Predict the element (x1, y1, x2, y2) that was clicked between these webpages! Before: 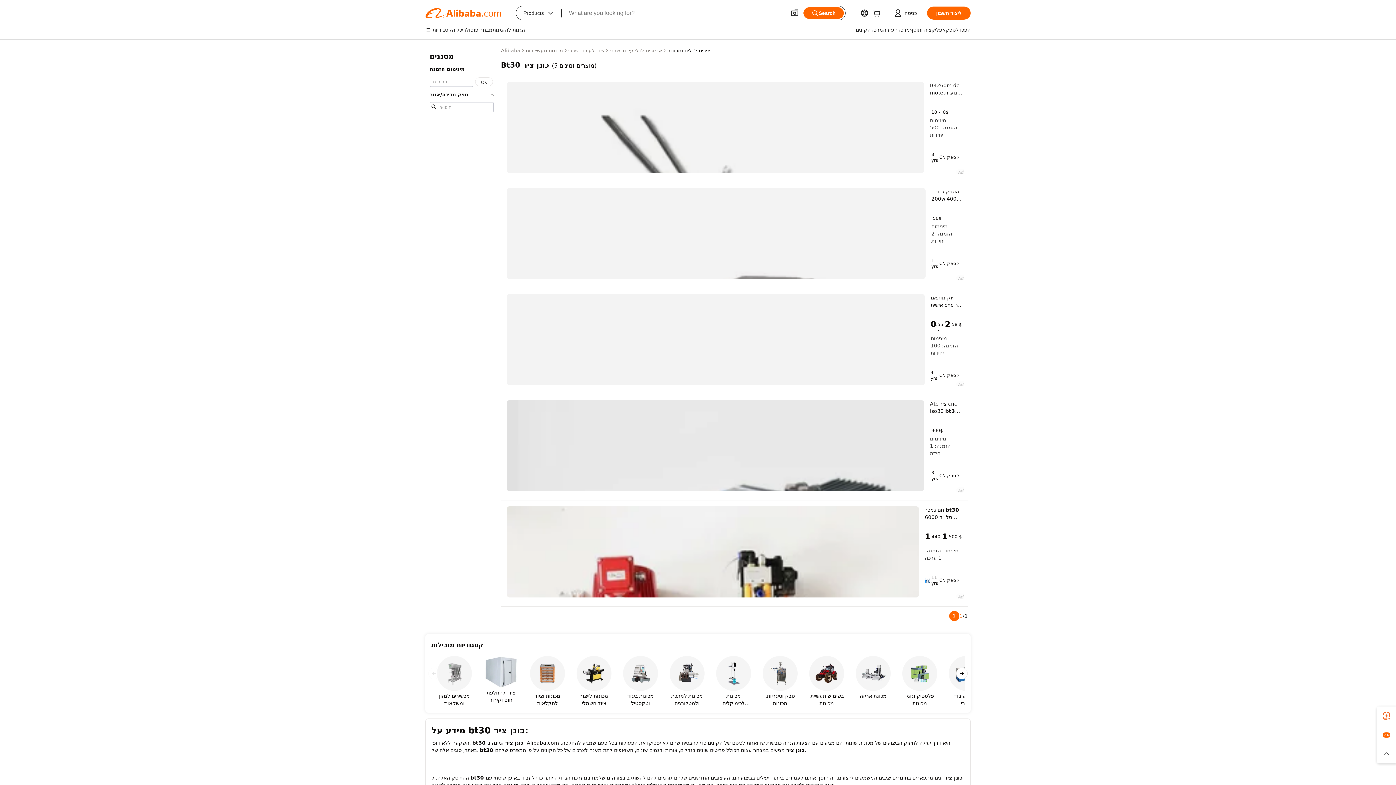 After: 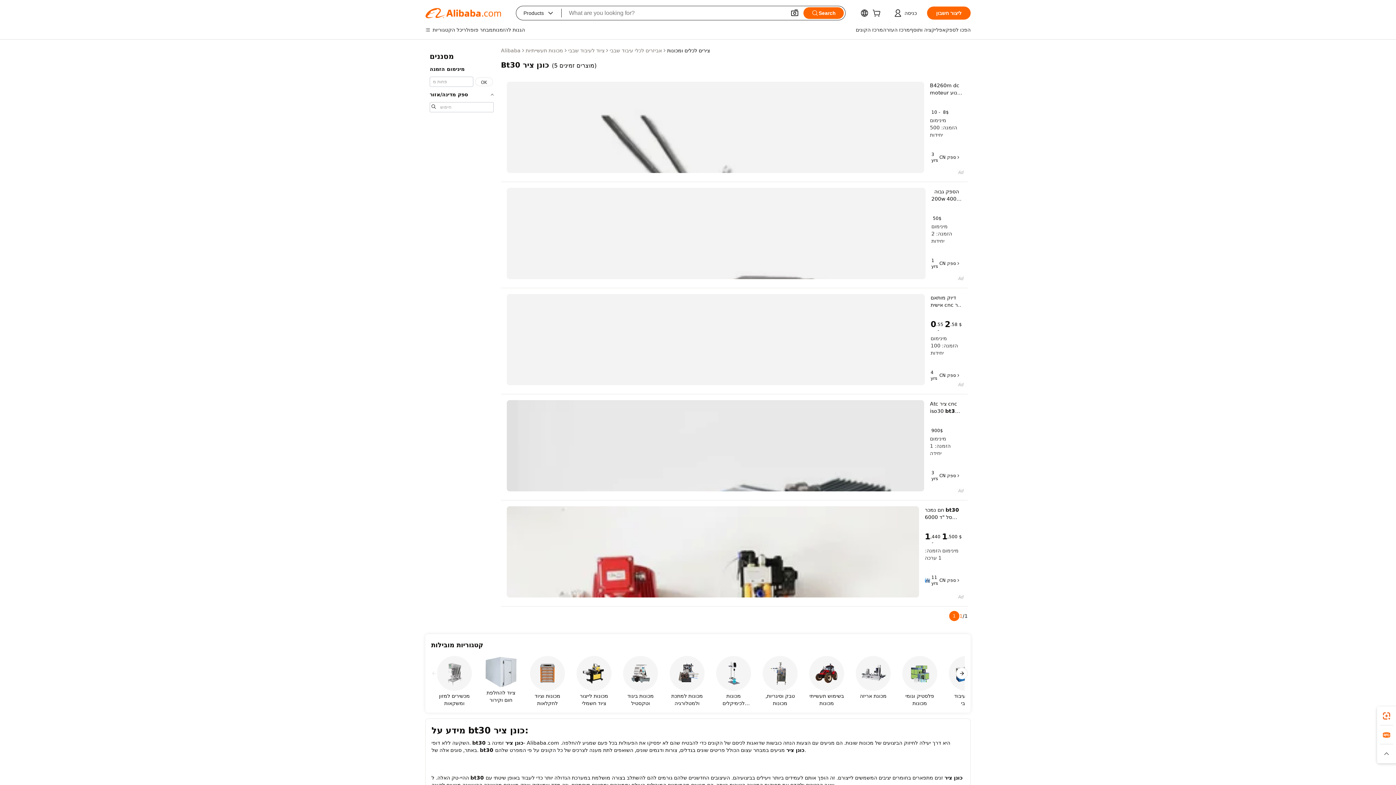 Action: bbox: (506, 400, 924, 491)